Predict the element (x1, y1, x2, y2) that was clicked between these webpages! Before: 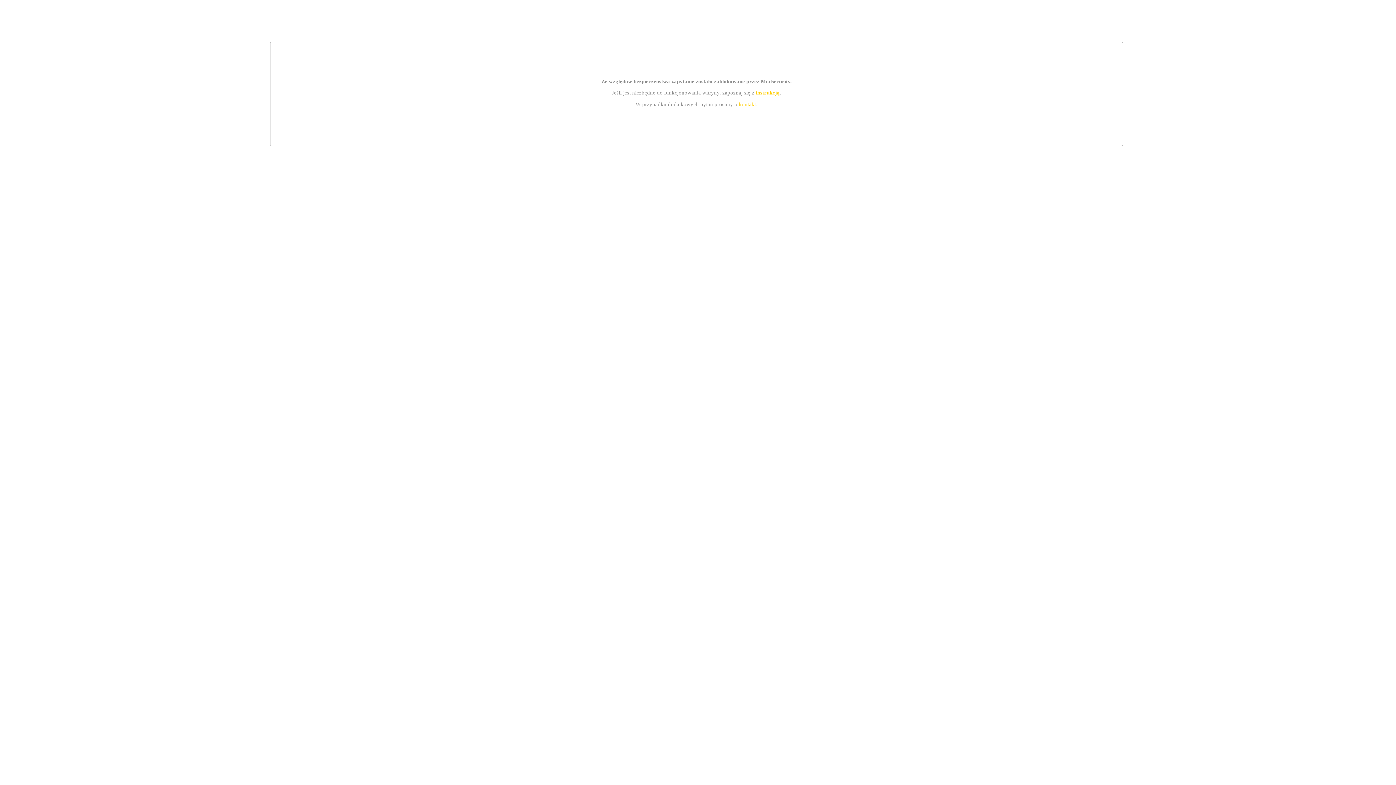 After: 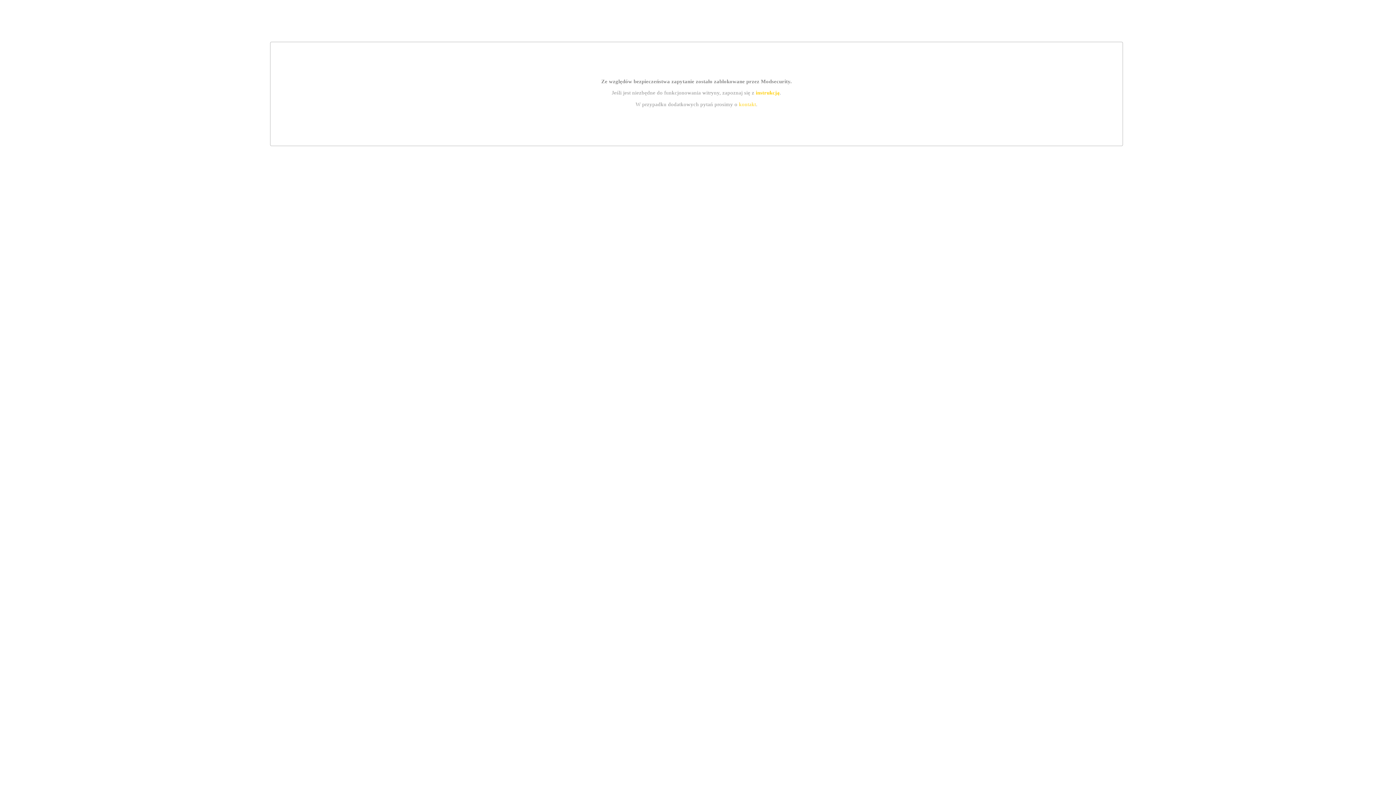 Action: bbox: (739, 101, 756, 107) label: kontakt